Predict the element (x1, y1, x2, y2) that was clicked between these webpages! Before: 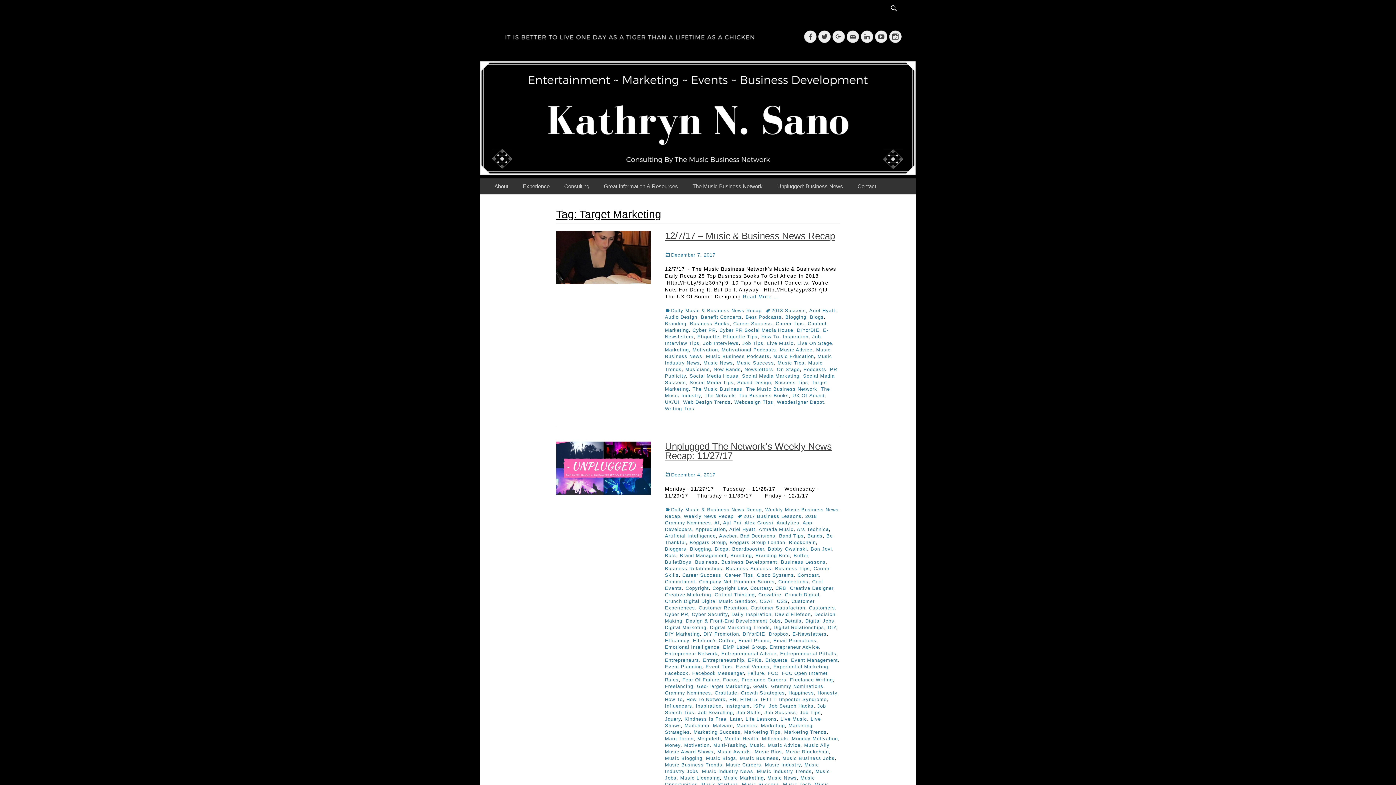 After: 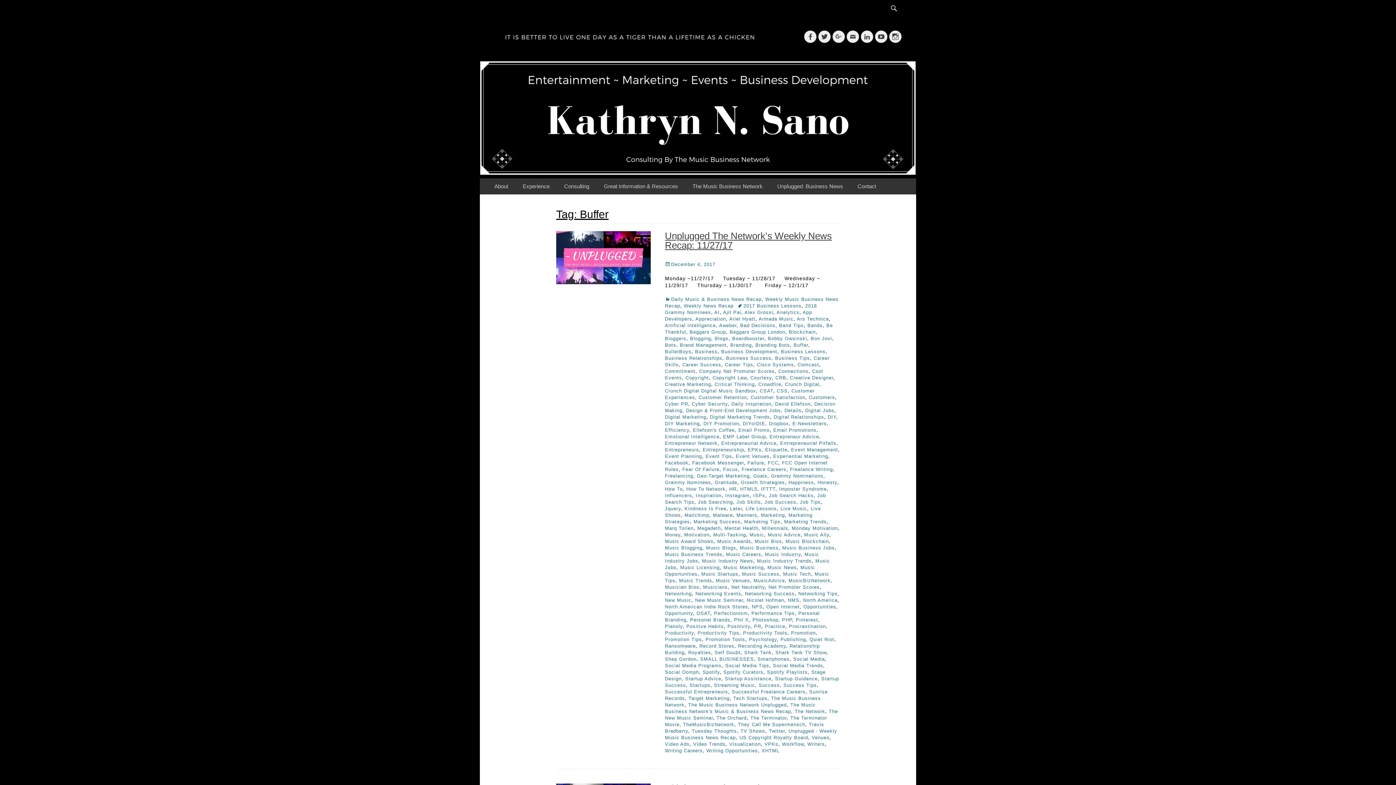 Action: bbox: (793, 553, 808, 558) label: Buffer